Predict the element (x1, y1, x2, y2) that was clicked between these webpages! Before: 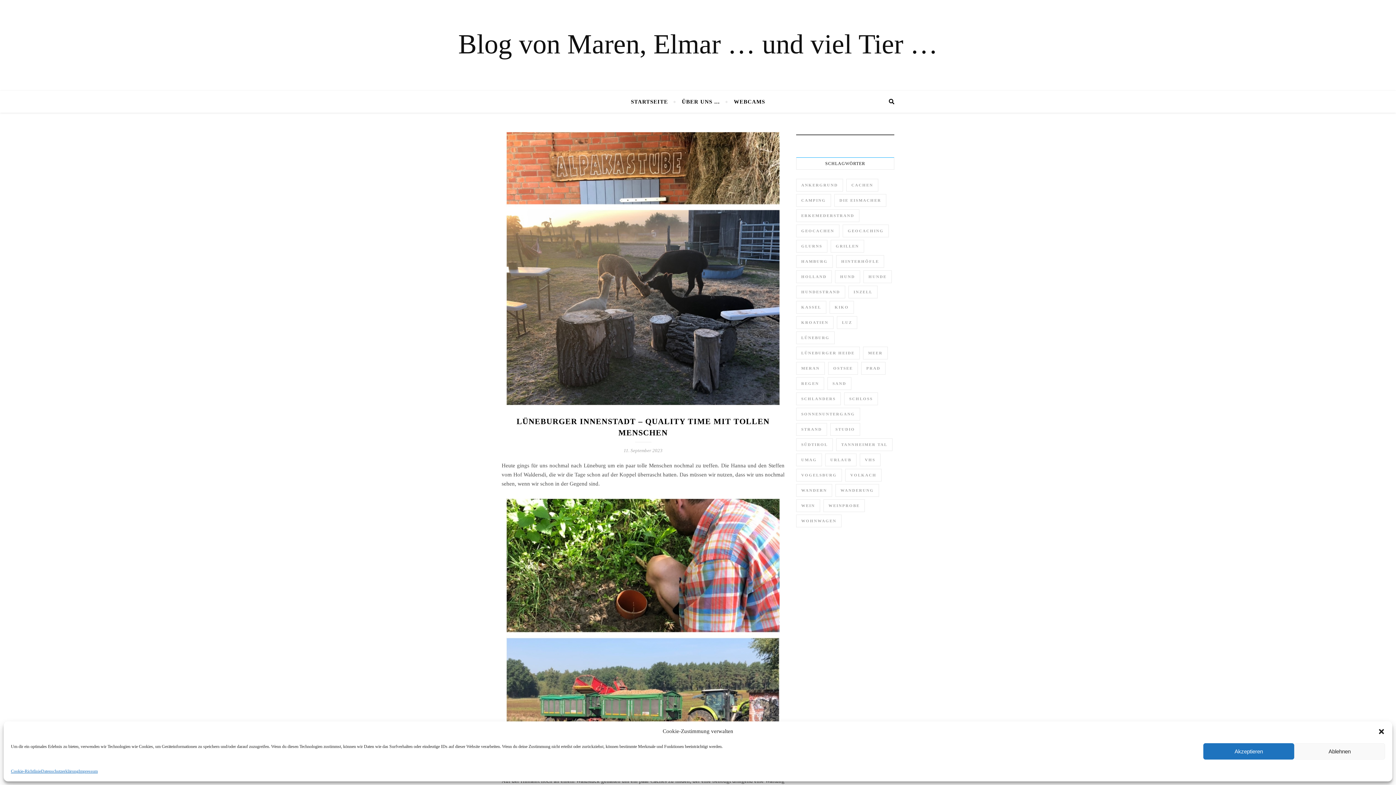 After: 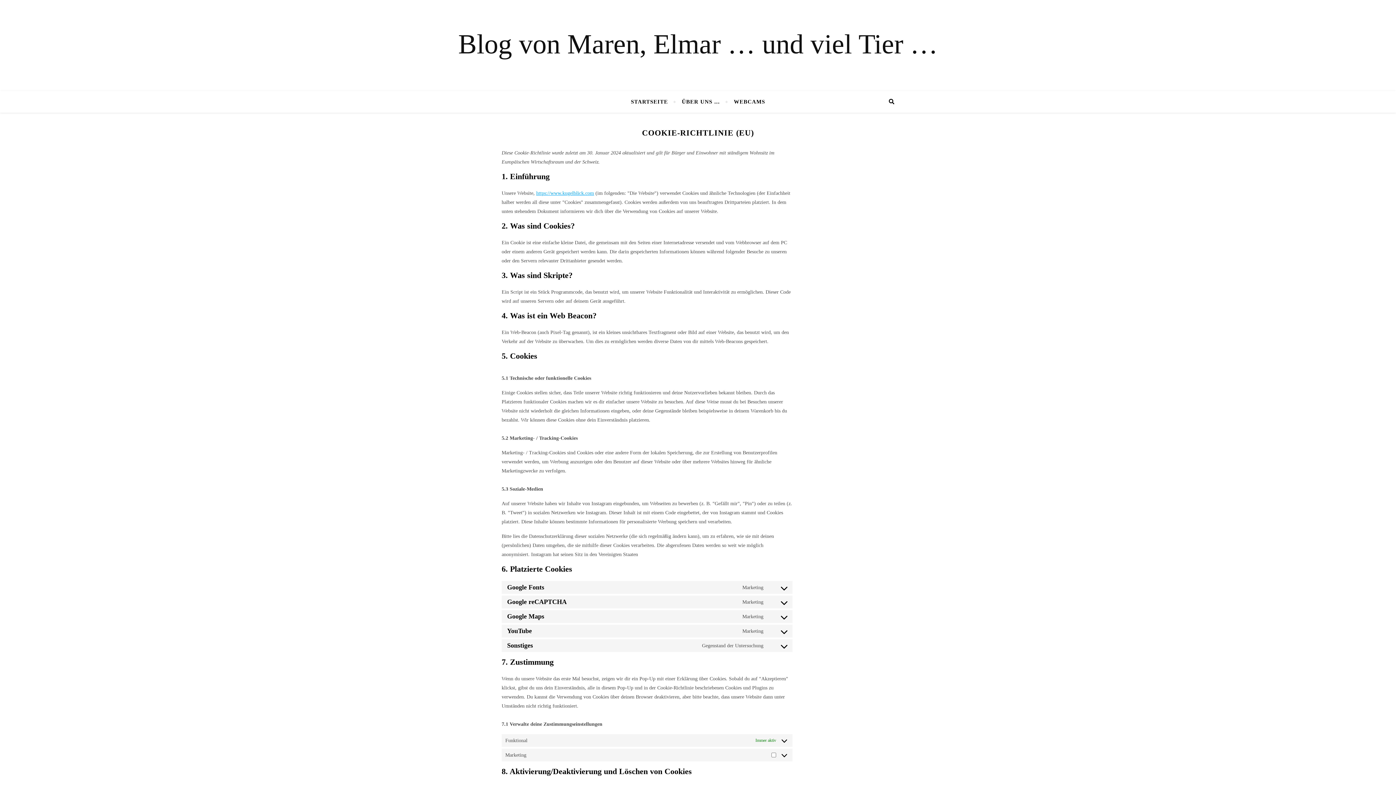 Action: label: Cookie-Richtlinie bbox: (10, 767, 41, 776)